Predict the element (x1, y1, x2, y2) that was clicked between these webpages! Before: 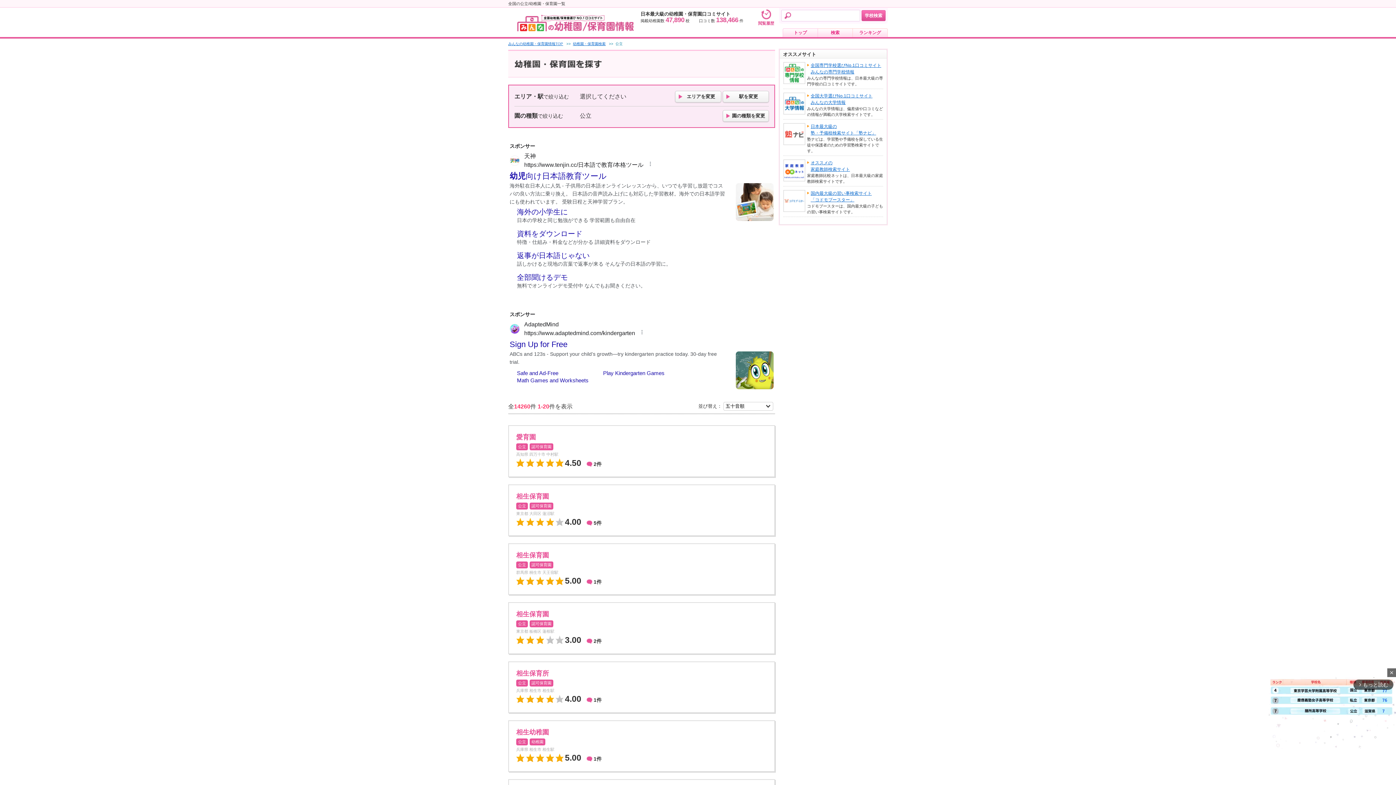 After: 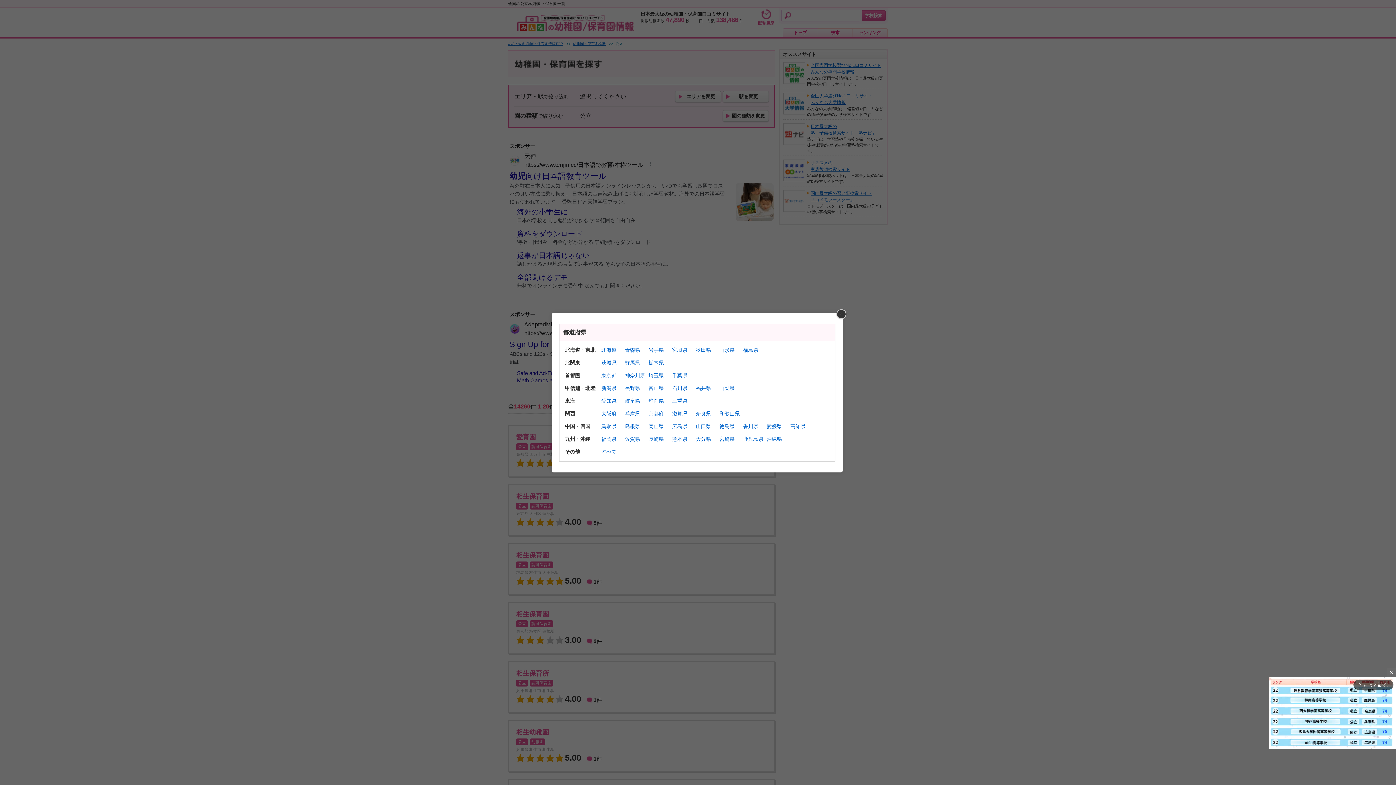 Action: bbox: (722, 90, 769, 102) label: 駅を変更